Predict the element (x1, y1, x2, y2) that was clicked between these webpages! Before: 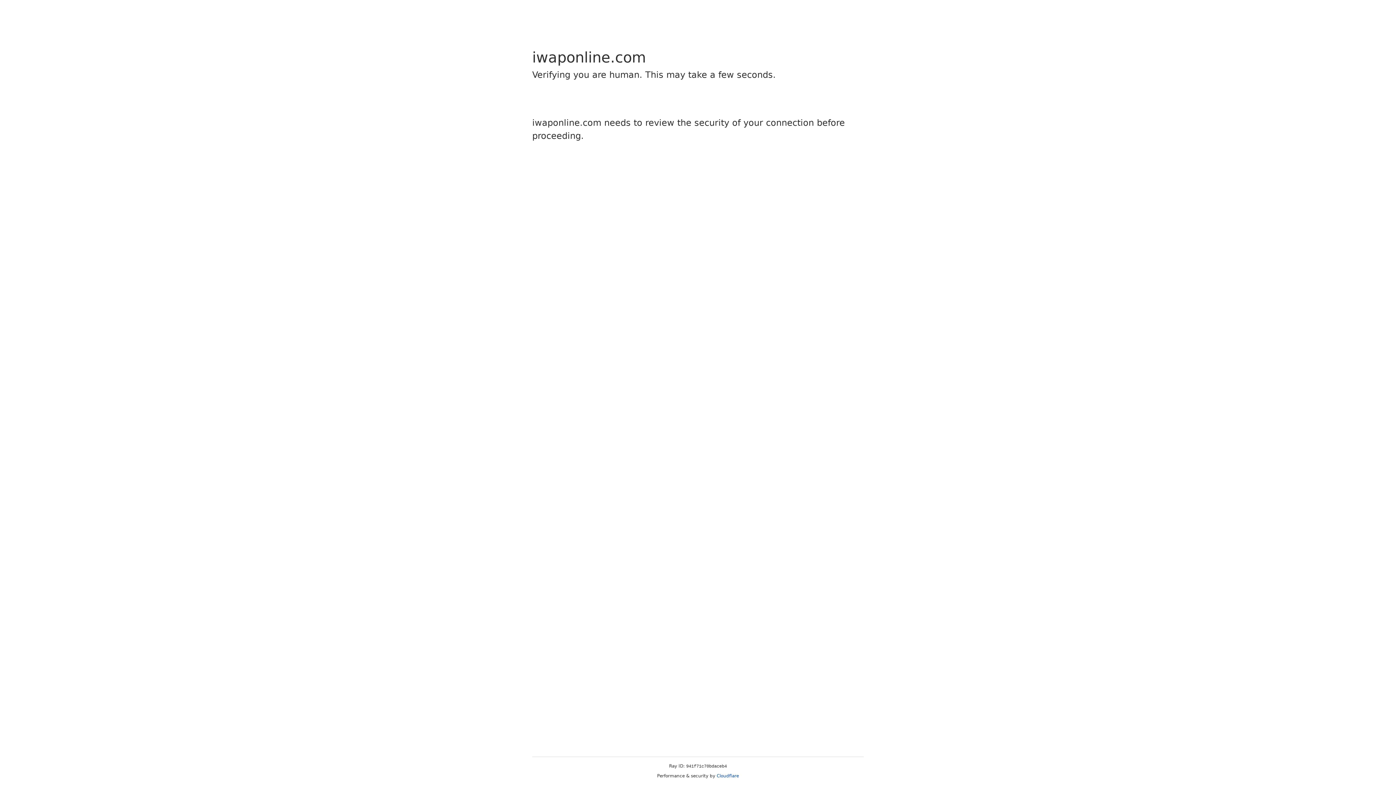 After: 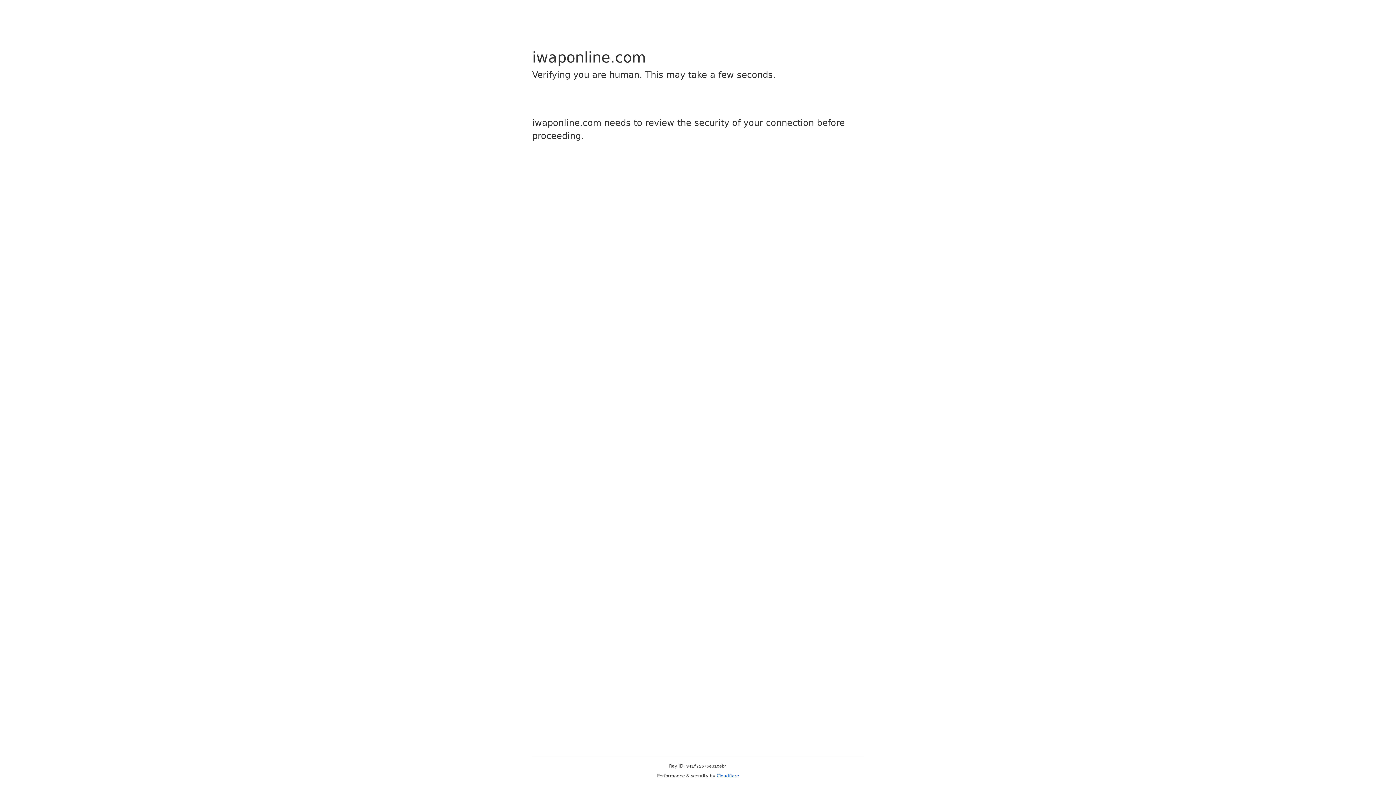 Action: label: Cloudflare bbox: (716, 773, 739, 778)